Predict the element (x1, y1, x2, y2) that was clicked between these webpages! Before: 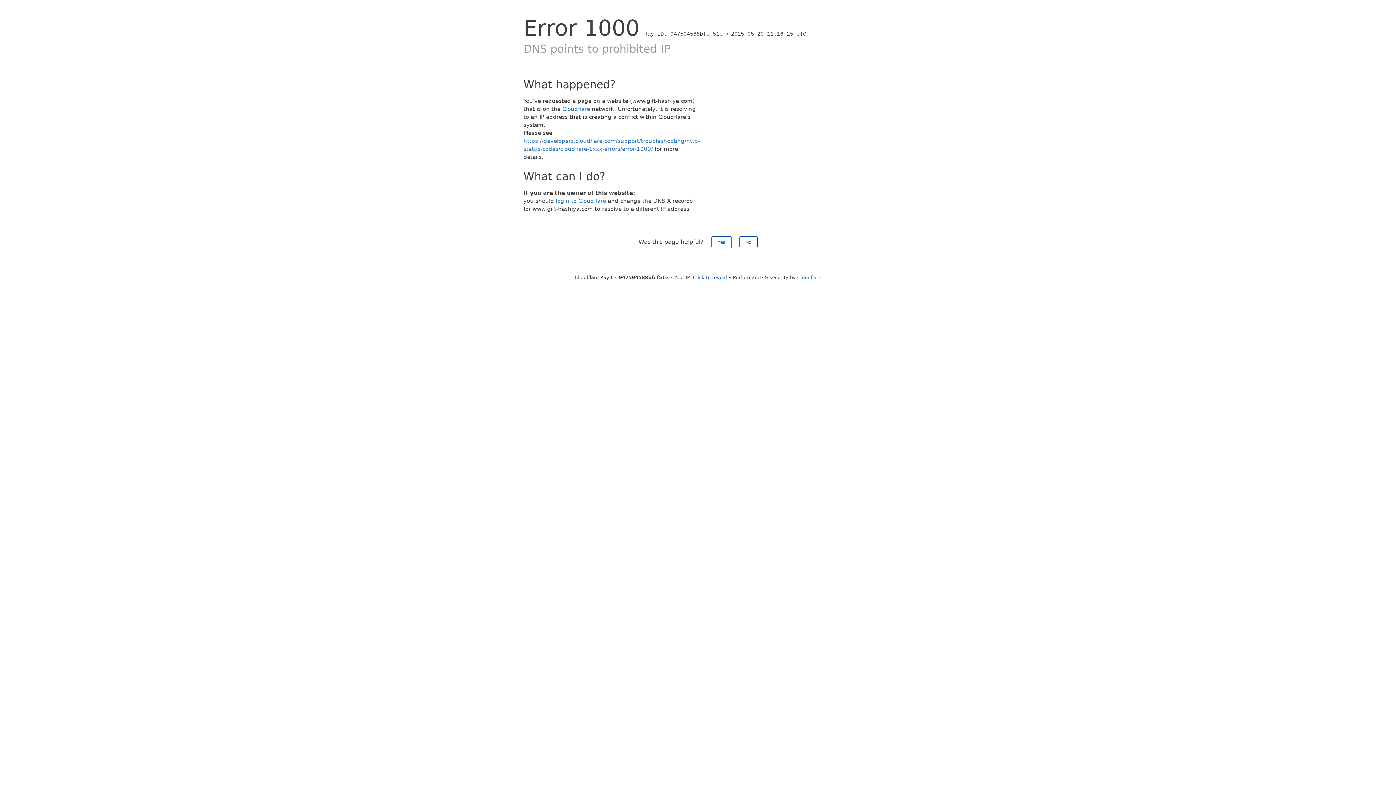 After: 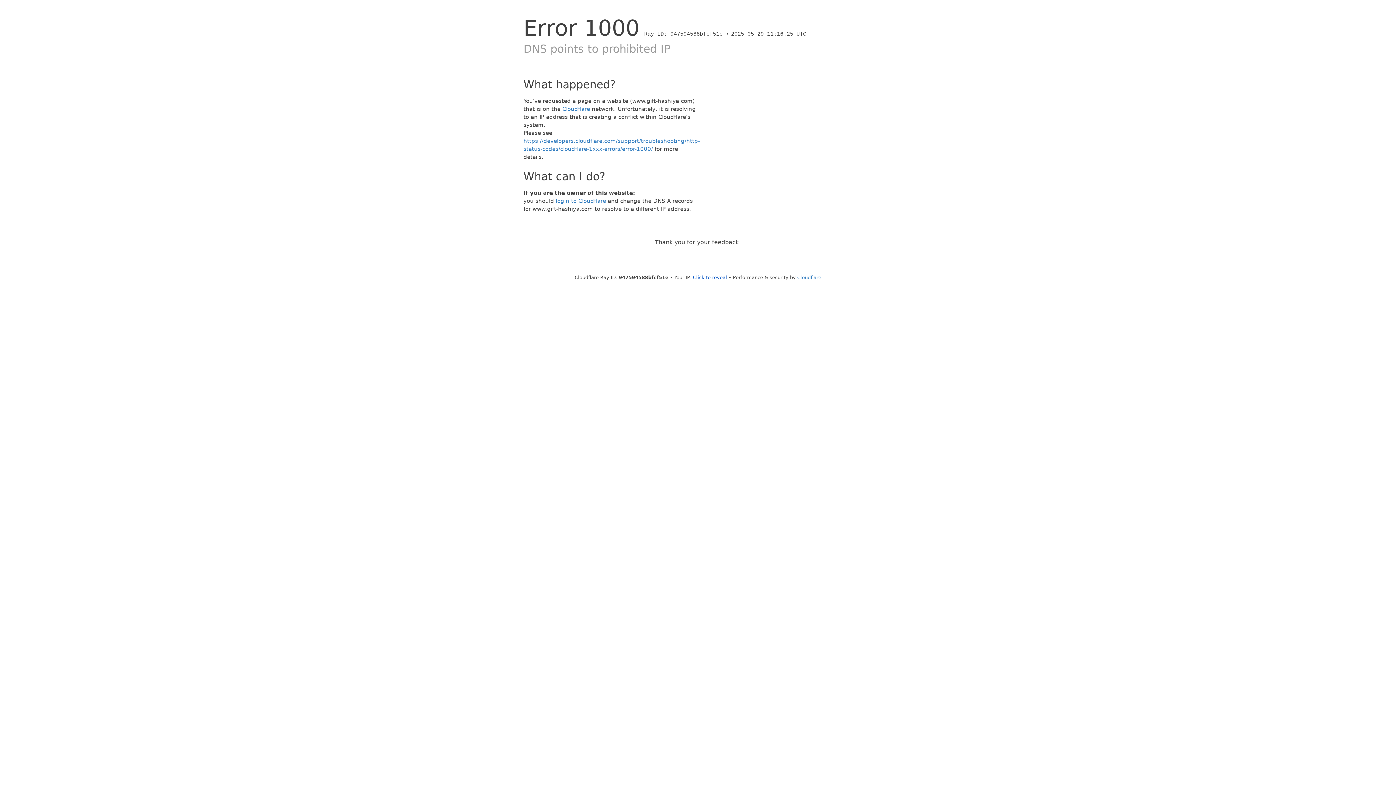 Action: label: Yes bbox: (711, 236, 731, 248)